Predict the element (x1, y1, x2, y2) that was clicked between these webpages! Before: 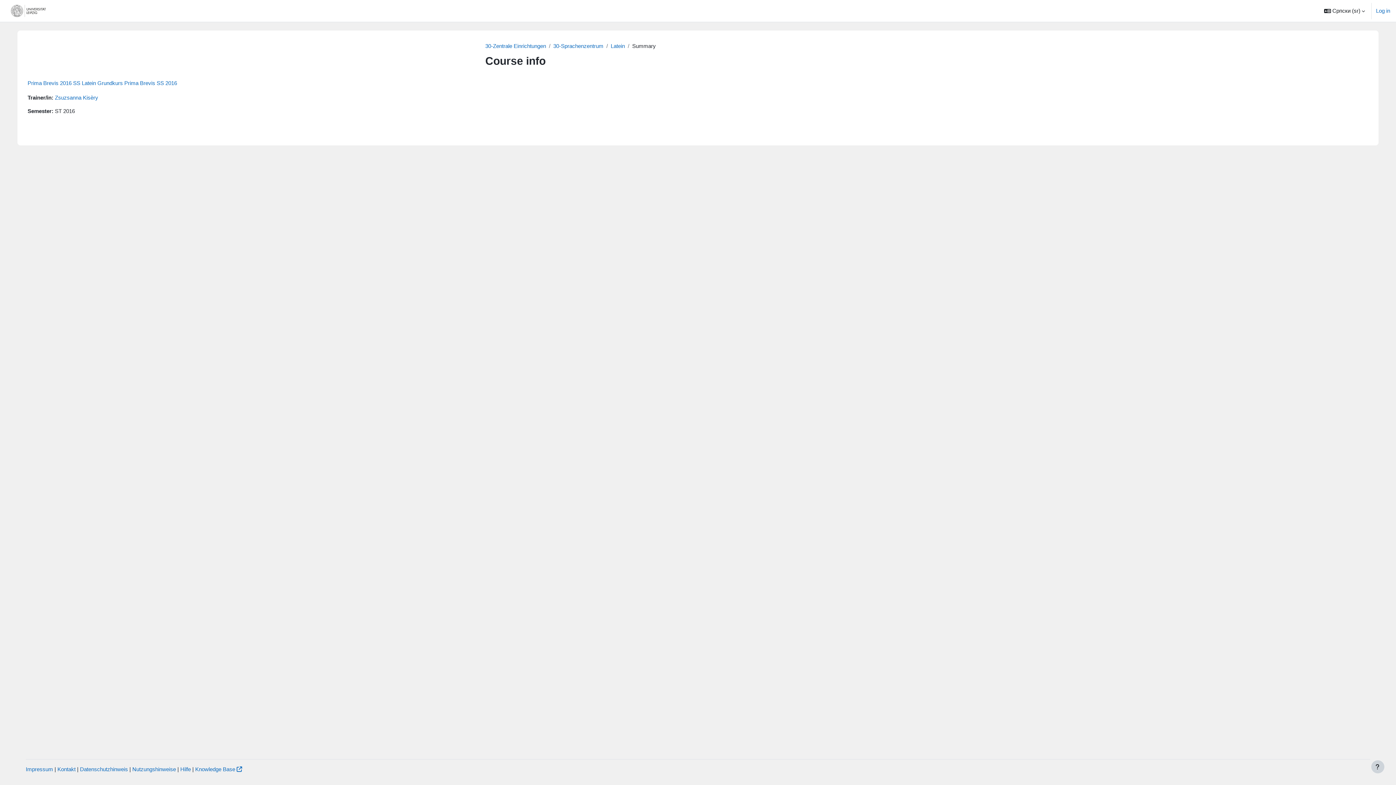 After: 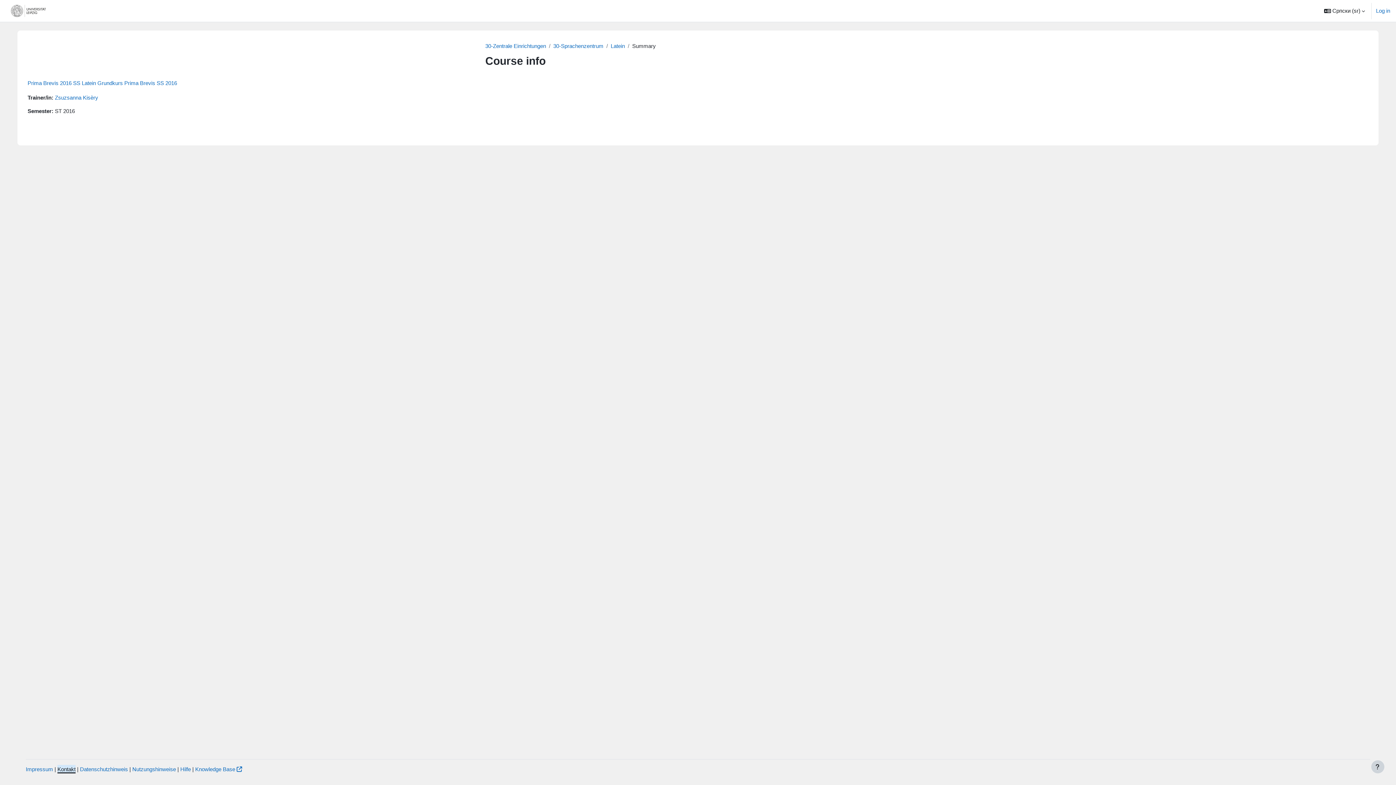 Action: label: Kontakt bbox: (57, 766, 75, 772)